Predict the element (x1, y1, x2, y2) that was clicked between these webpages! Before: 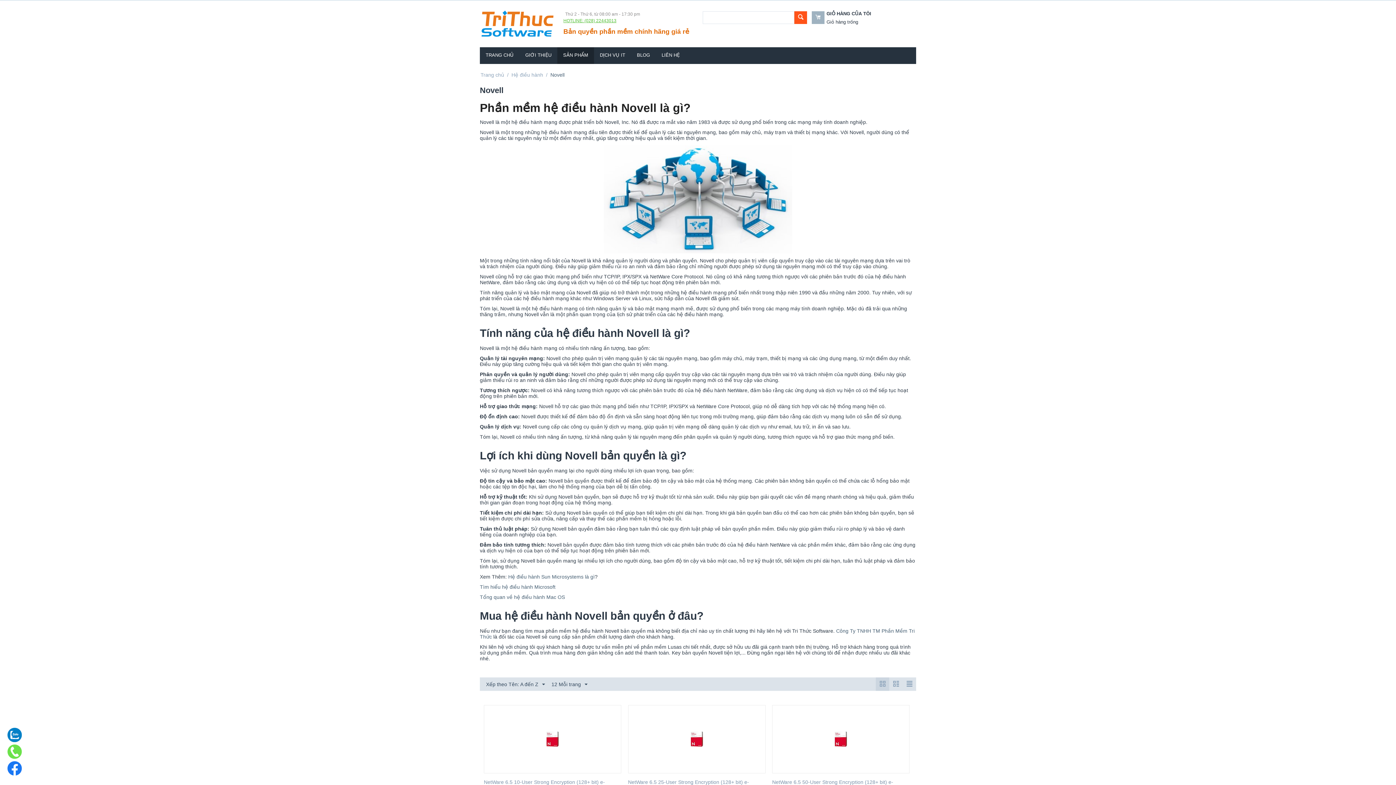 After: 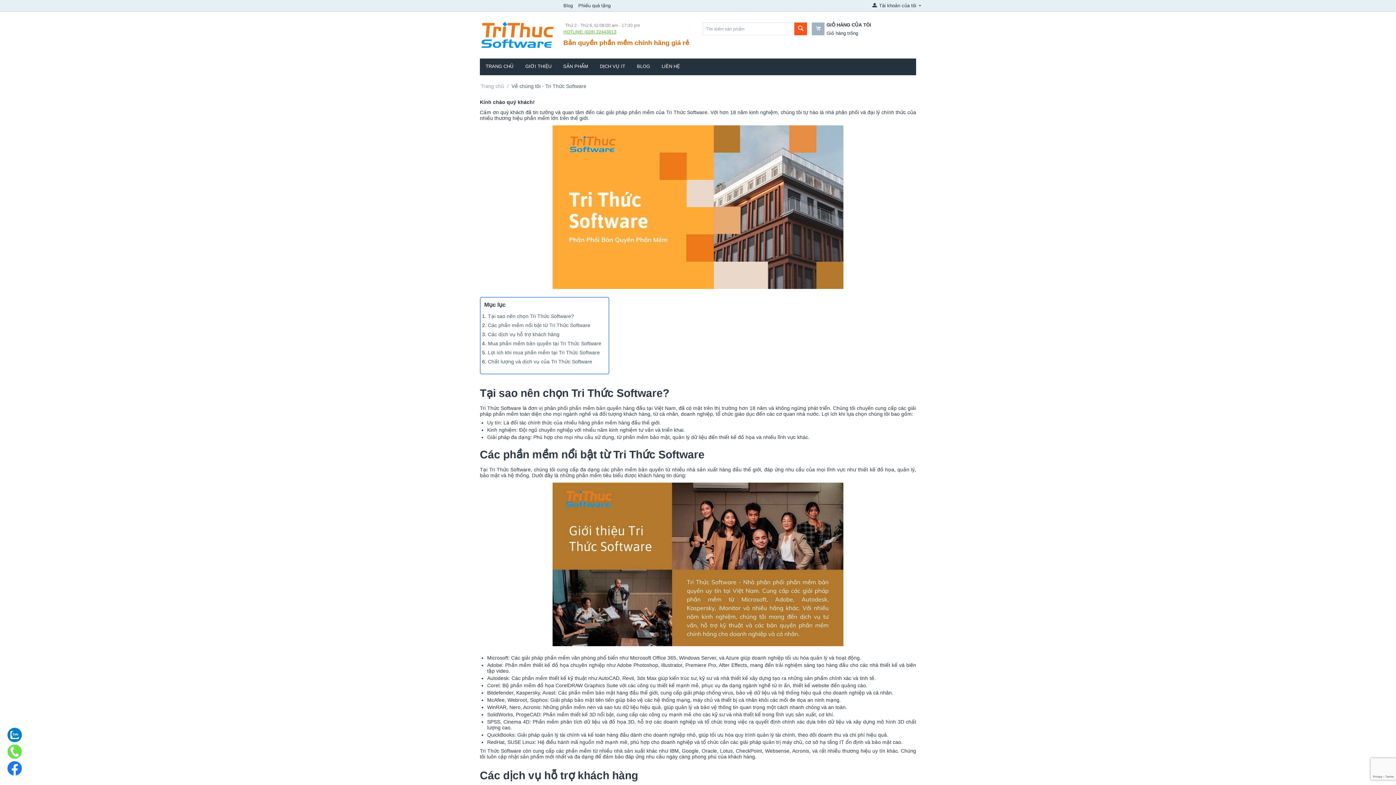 Action: bbox: (519, 47, 557, 64) label: GIỚI THIỆU